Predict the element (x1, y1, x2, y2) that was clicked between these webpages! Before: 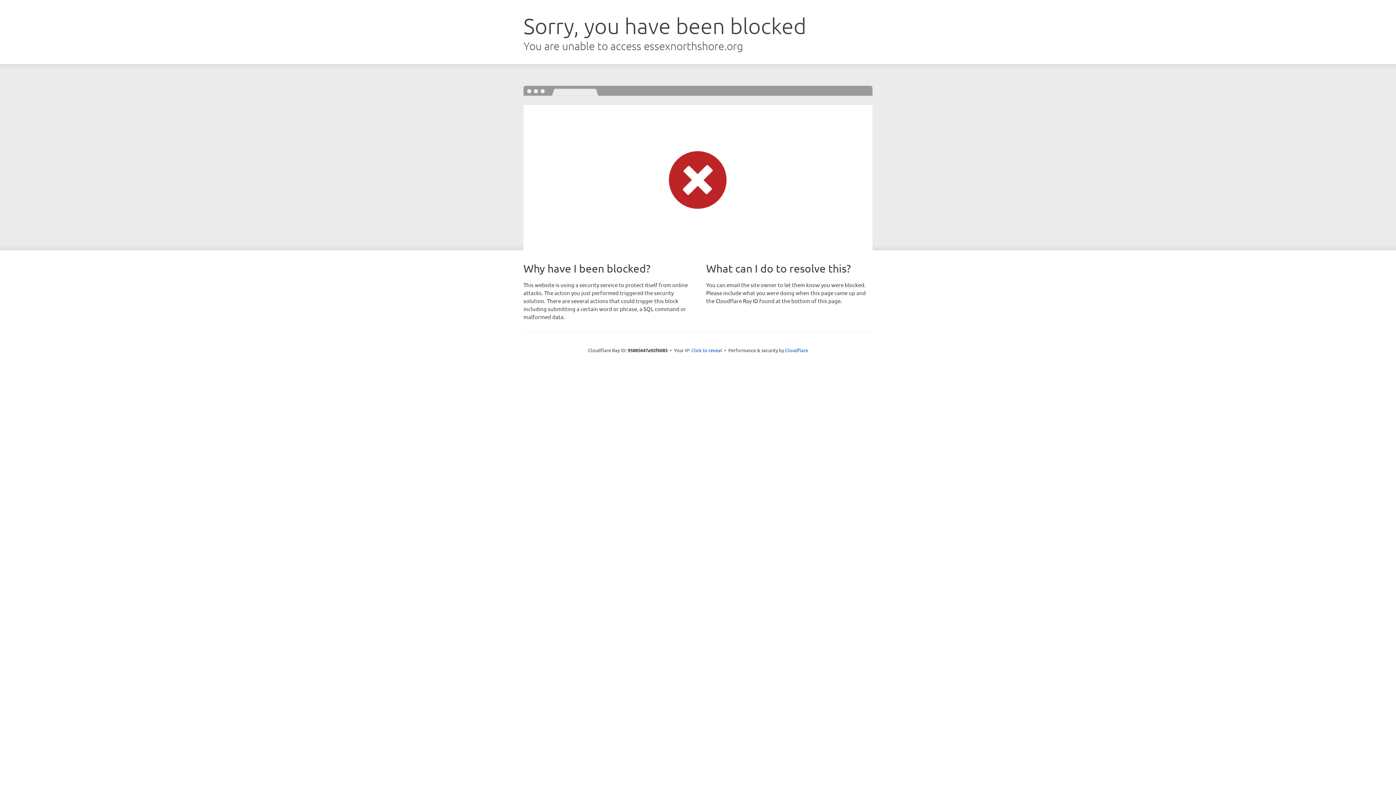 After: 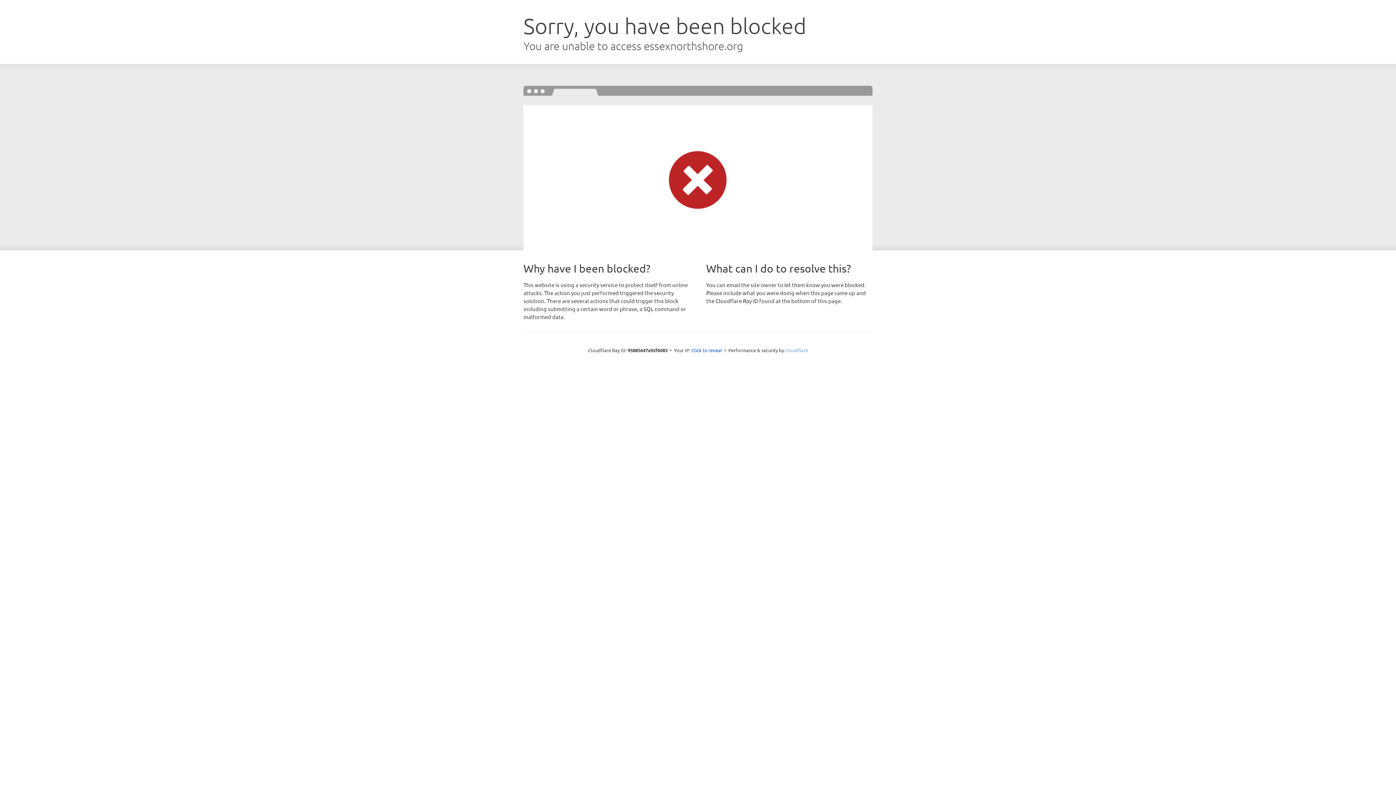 Action: bbox: (785, 347, 808, 353) label: Cloudflare